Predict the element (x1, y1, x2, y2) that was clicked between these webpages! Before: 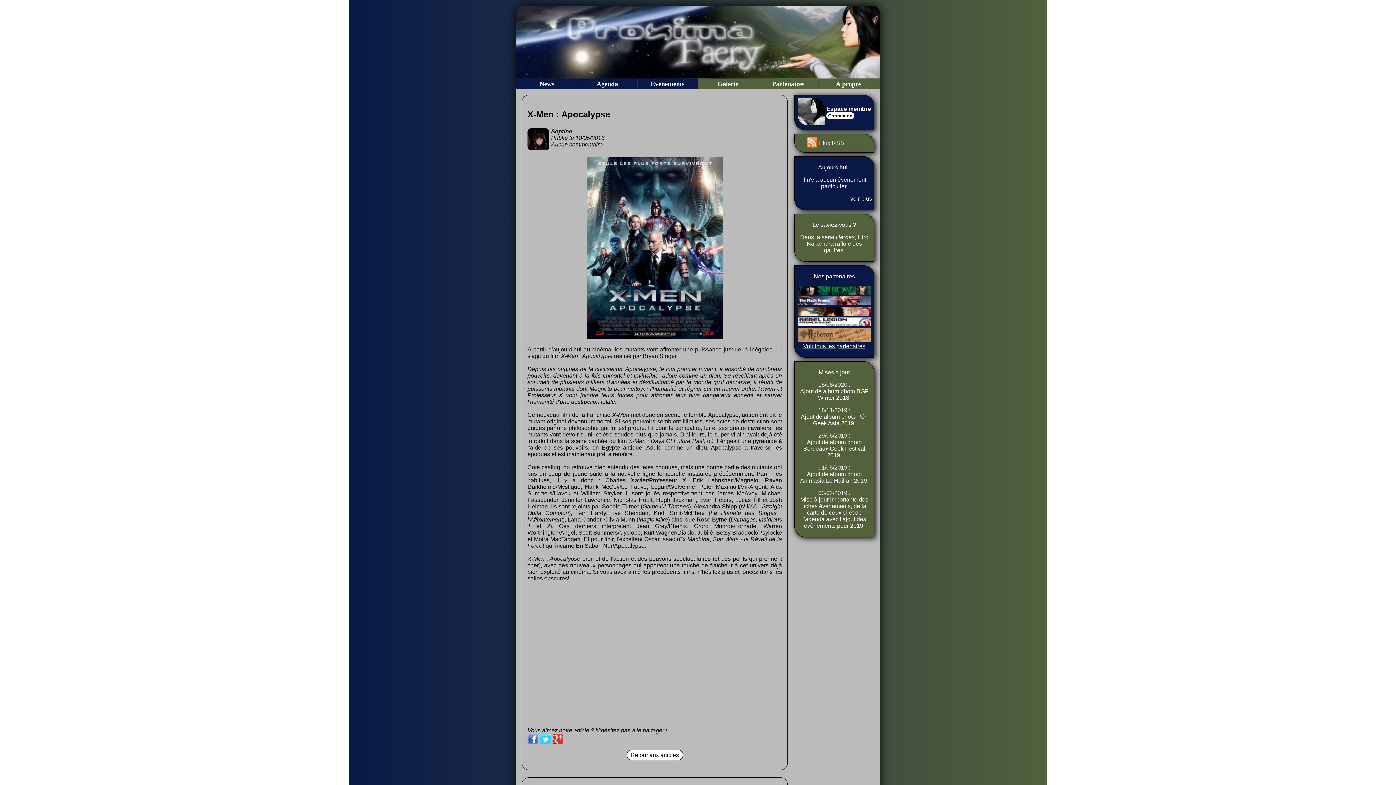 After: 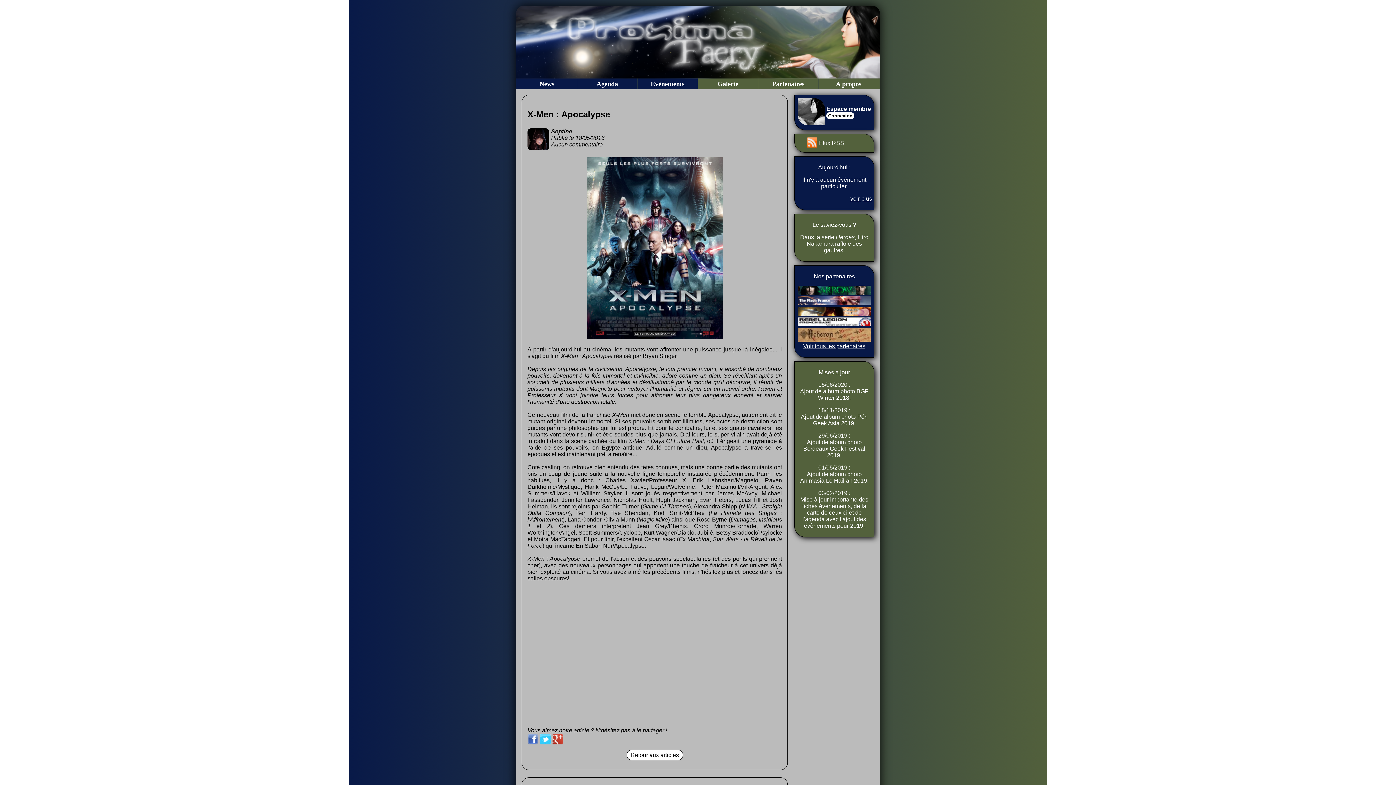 Action: bbox: (552, 740, 563, 746)